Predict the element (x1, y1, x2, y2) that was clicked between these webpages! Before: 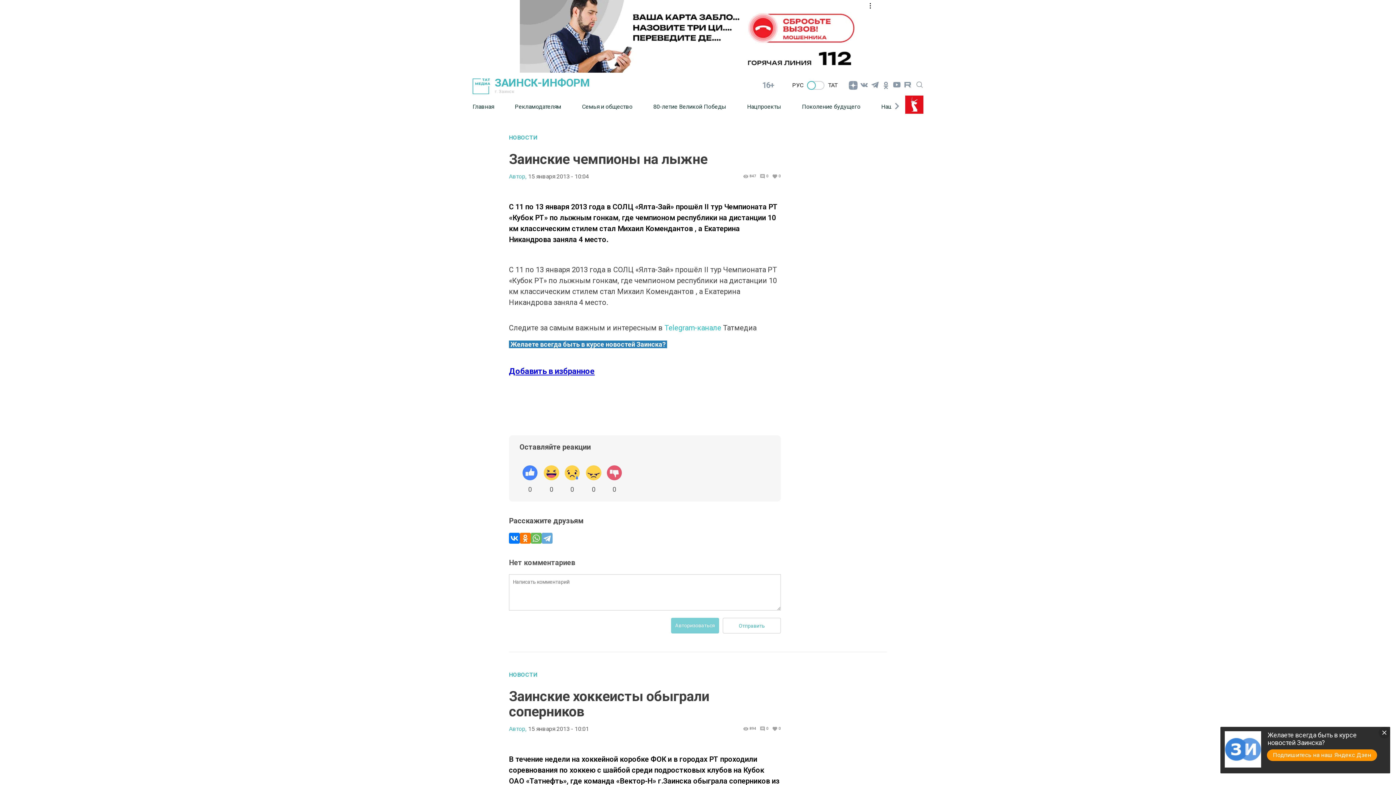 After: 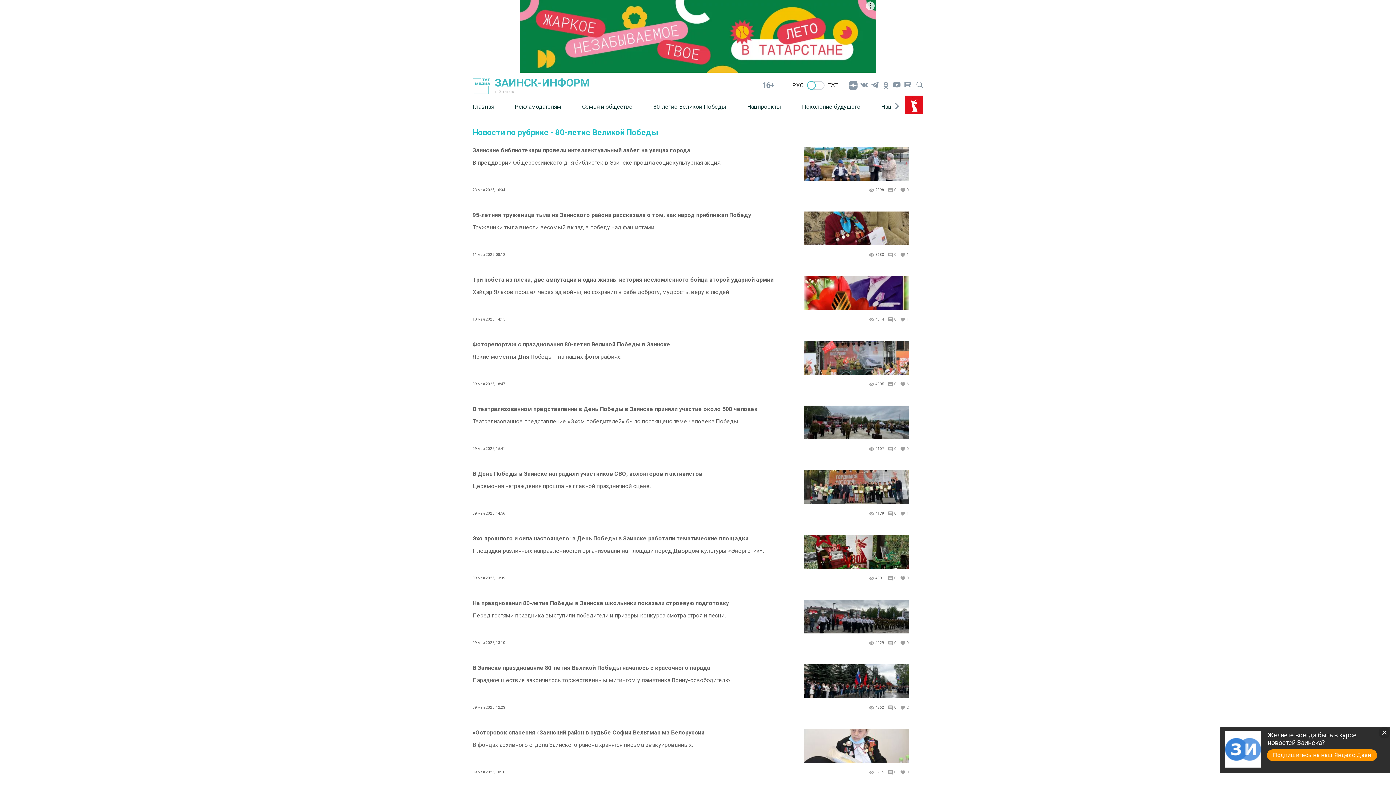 Action: label: 80-летие Великой Победы bbox: (653, 97, 747, 115)